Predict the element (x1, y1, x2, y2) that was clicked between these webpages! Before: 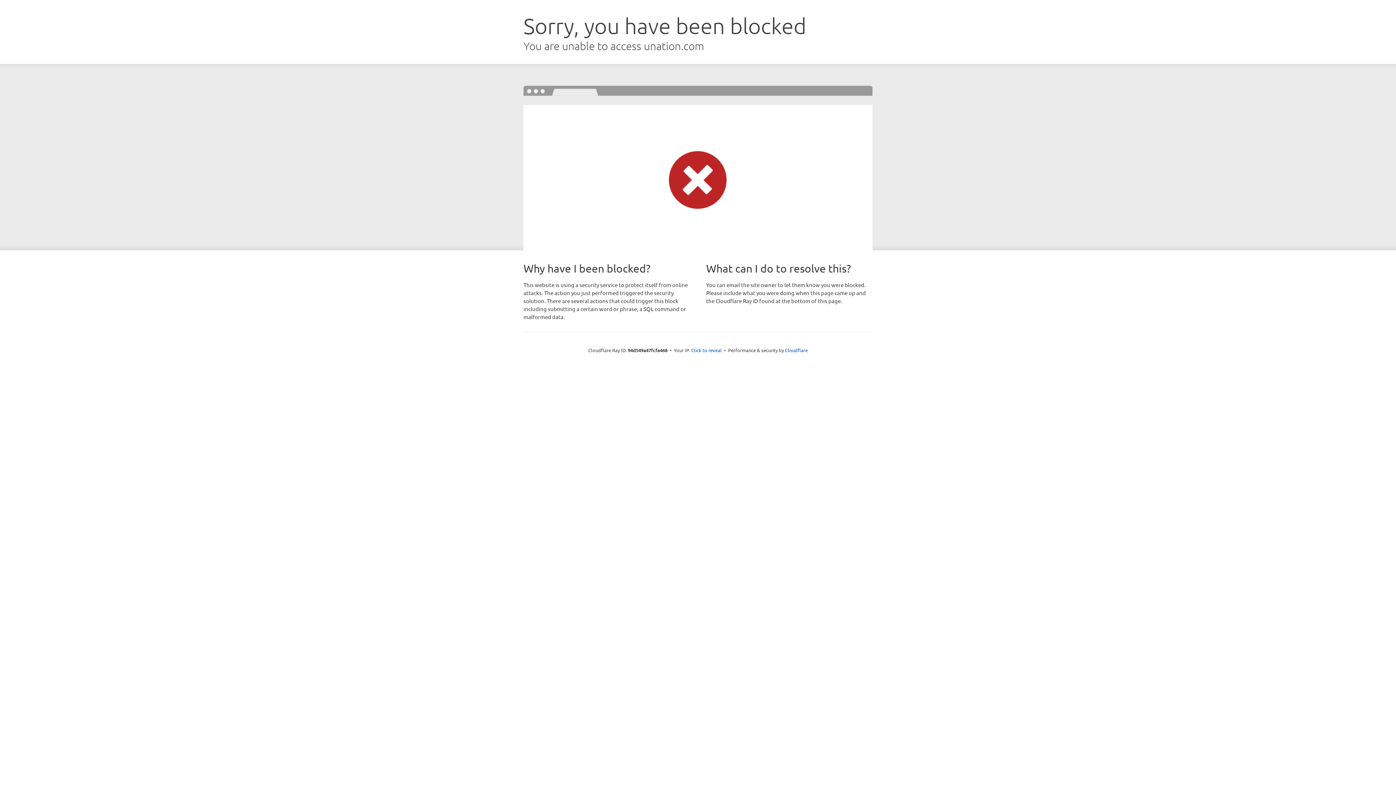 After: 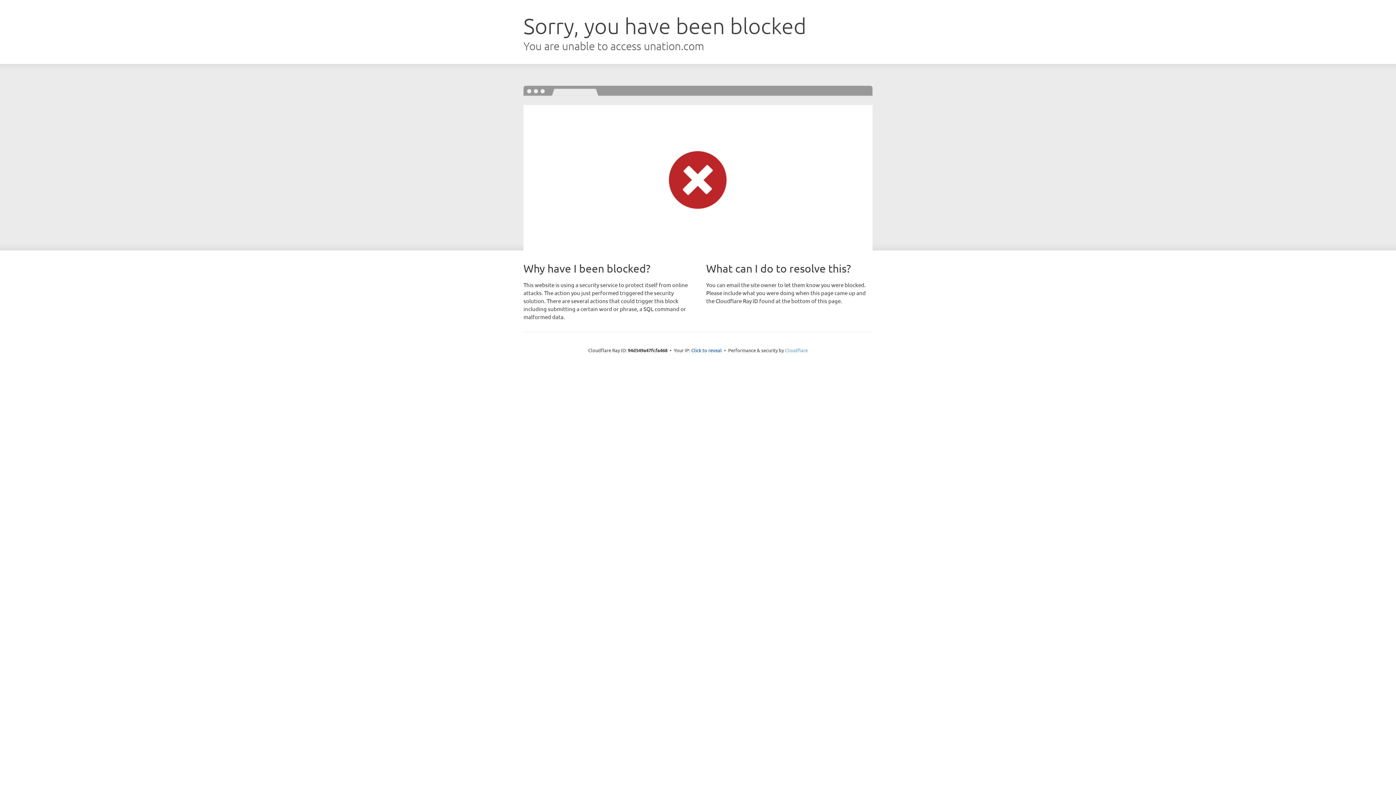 Action: bbox: (785, 347, 808, 353) label: Cloudflare